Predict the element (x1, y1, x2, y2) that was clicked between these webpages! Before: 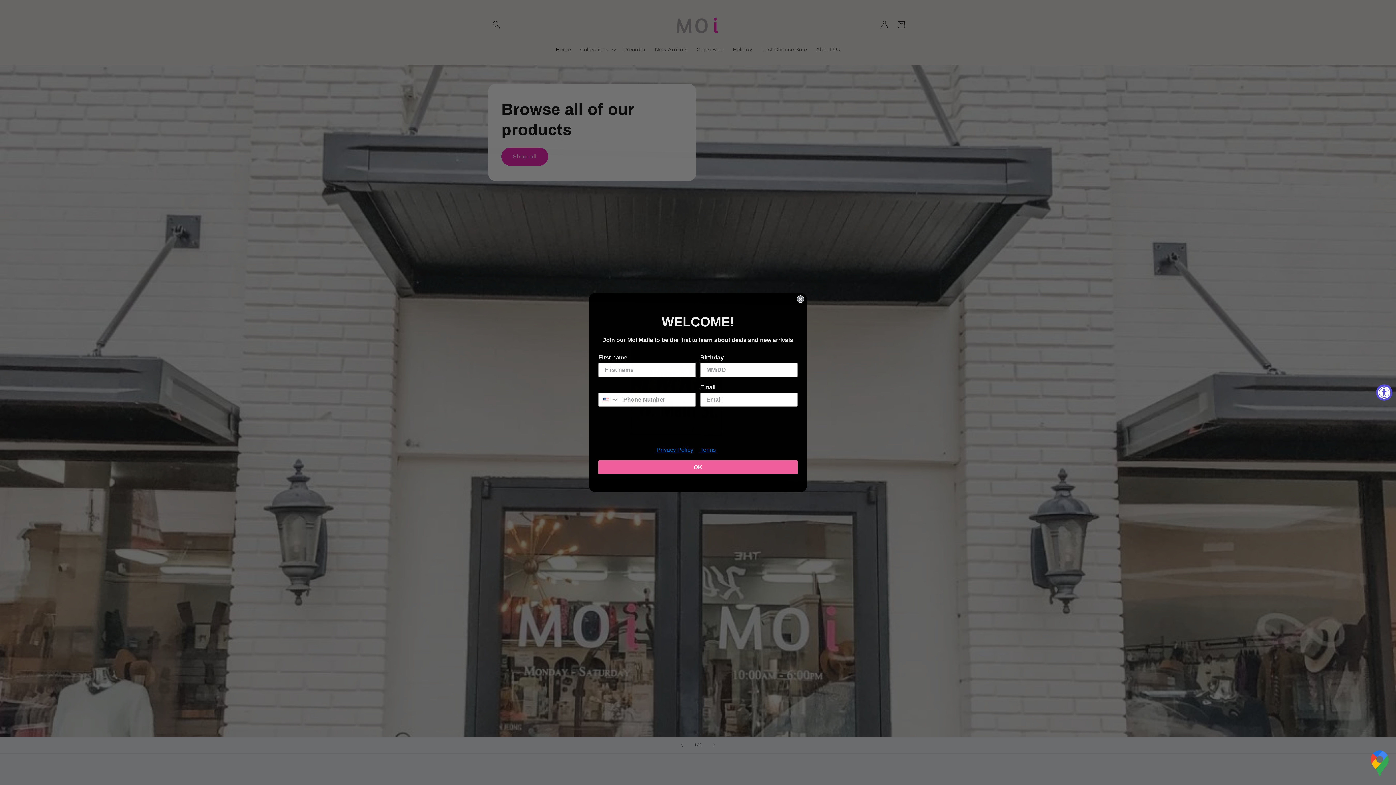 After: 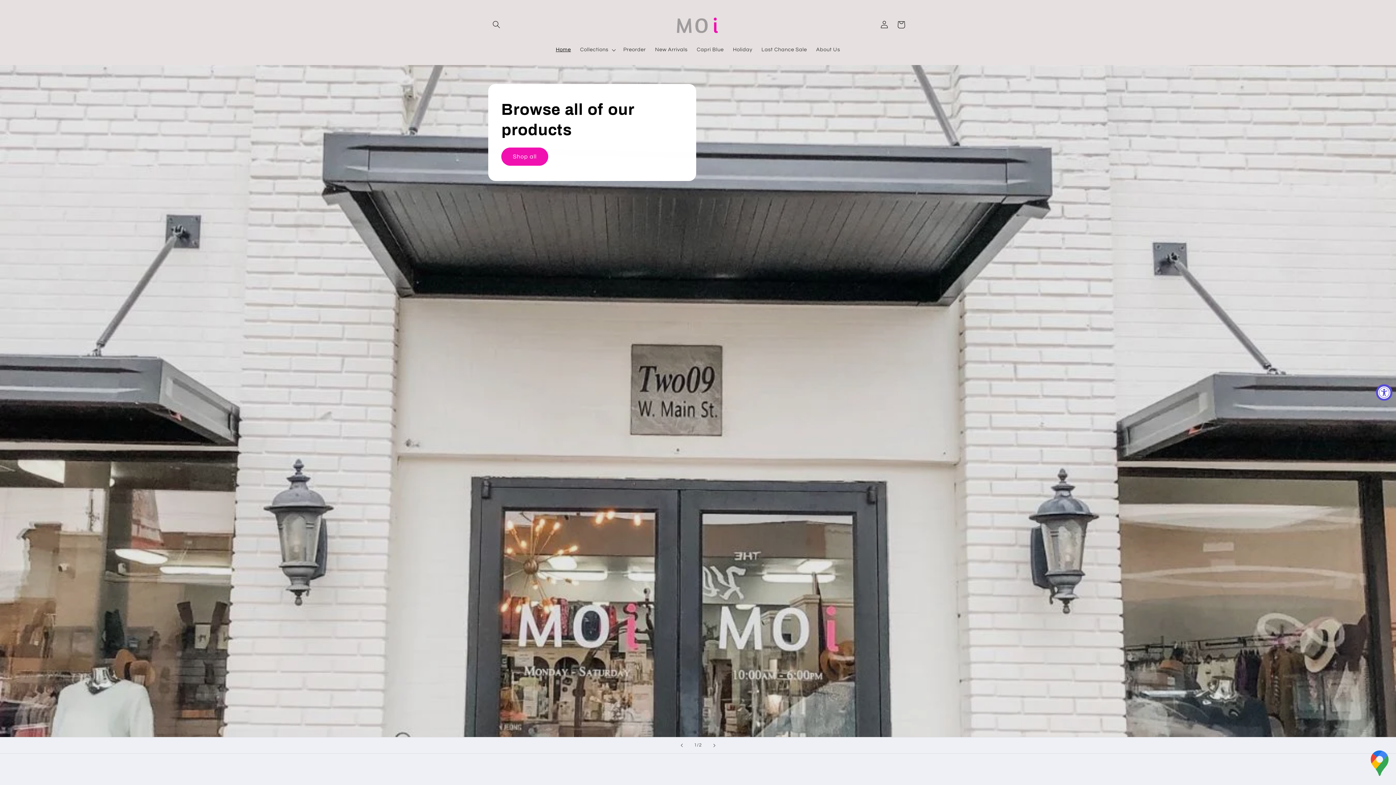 Action: label: Close dialog bbox: (797, 295, 804, 302)